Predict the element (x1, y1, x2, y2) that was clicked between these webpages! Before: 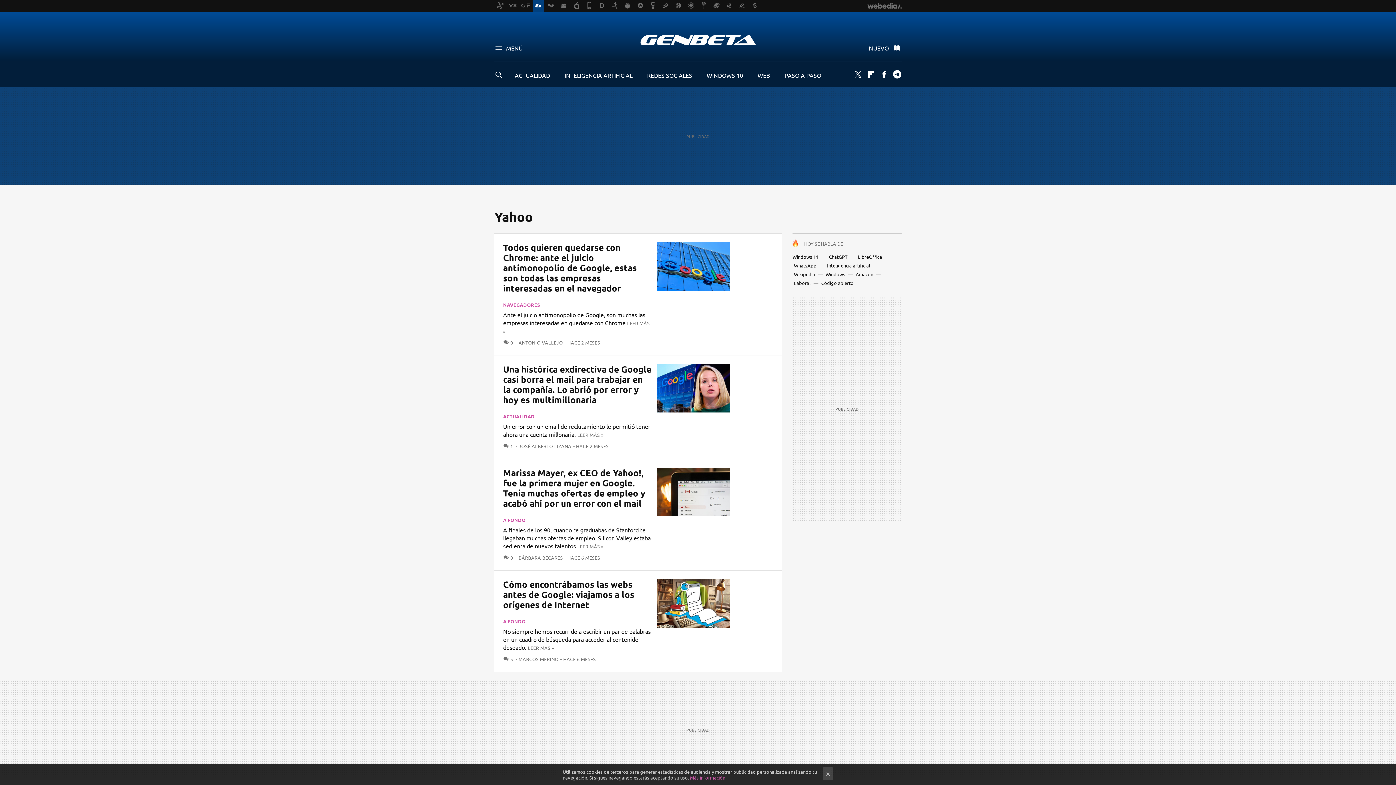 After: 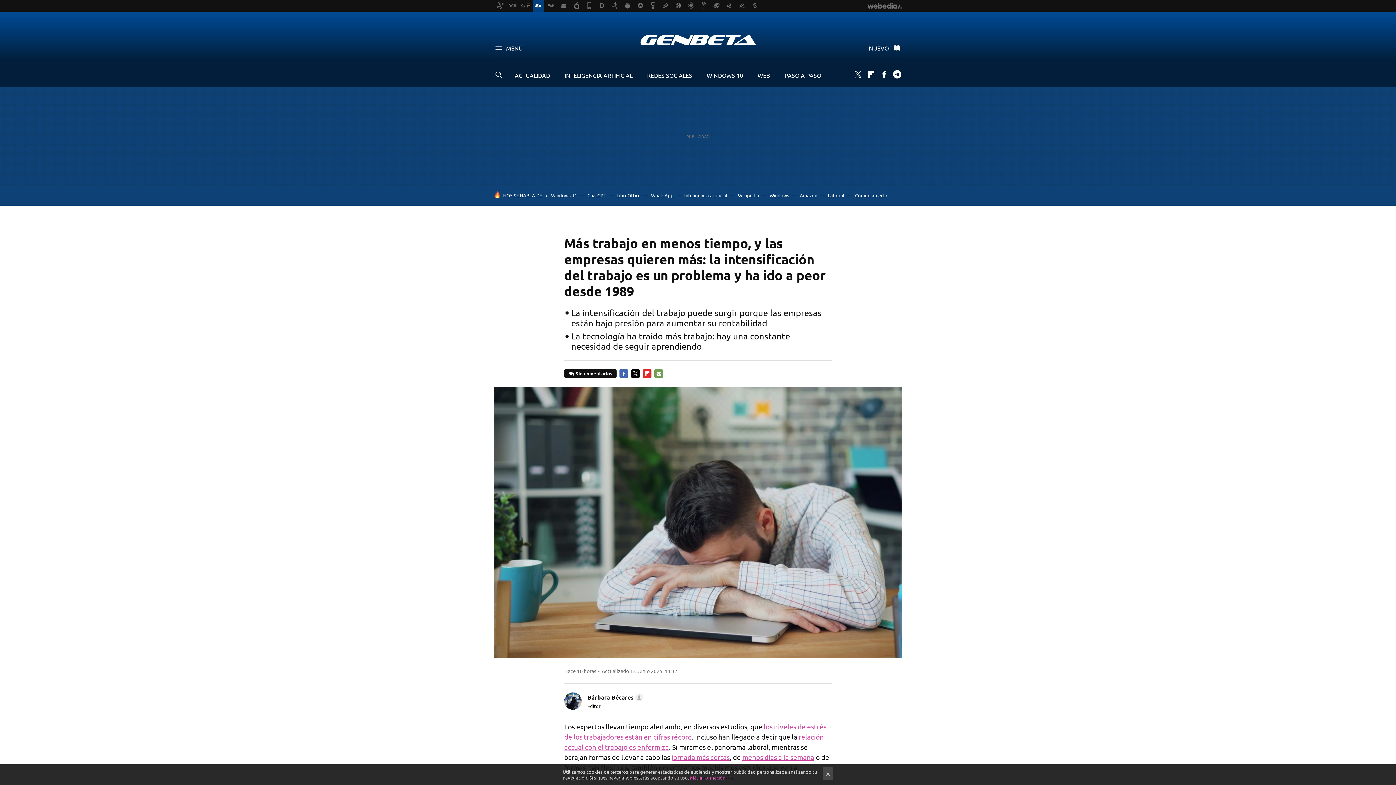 Action: bbox: (794, 280, 810, 286) label: Laboral